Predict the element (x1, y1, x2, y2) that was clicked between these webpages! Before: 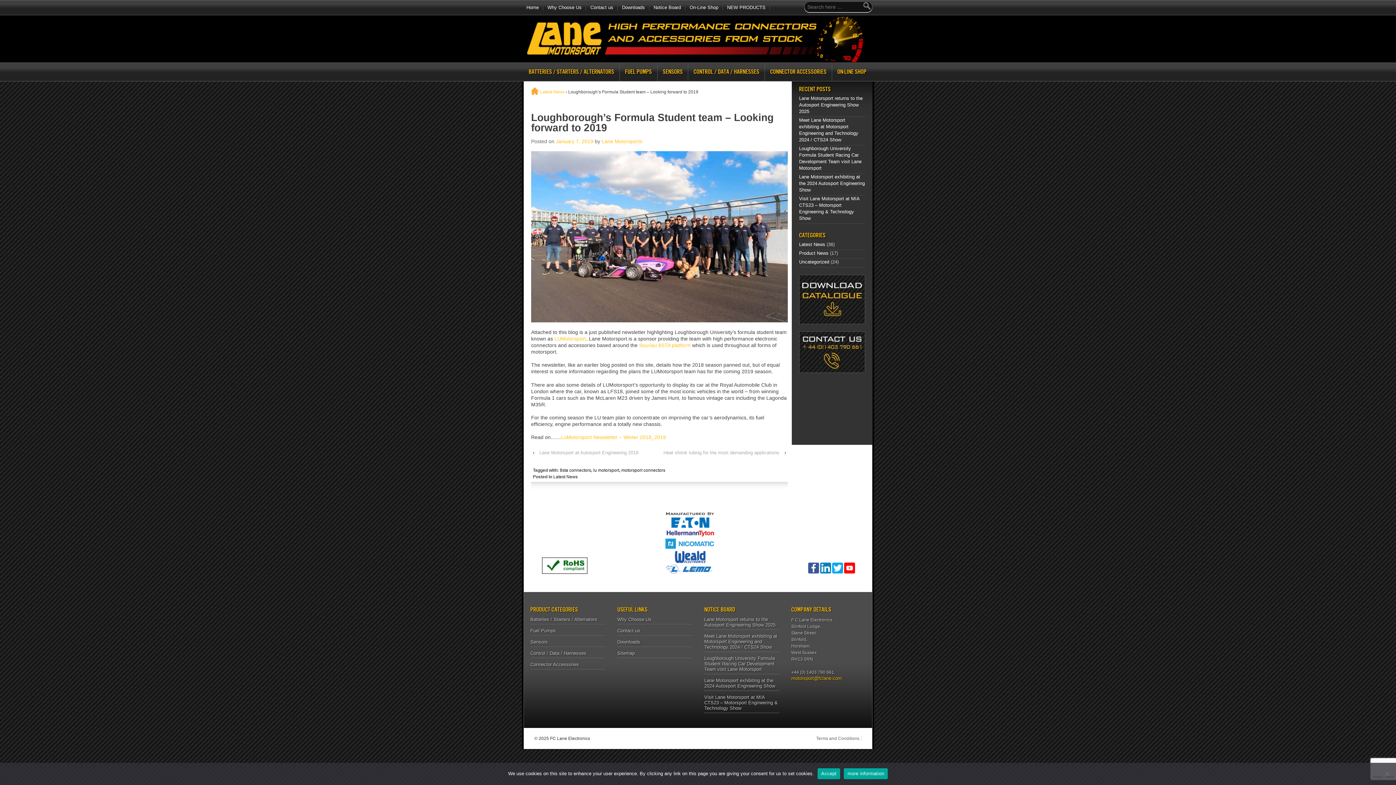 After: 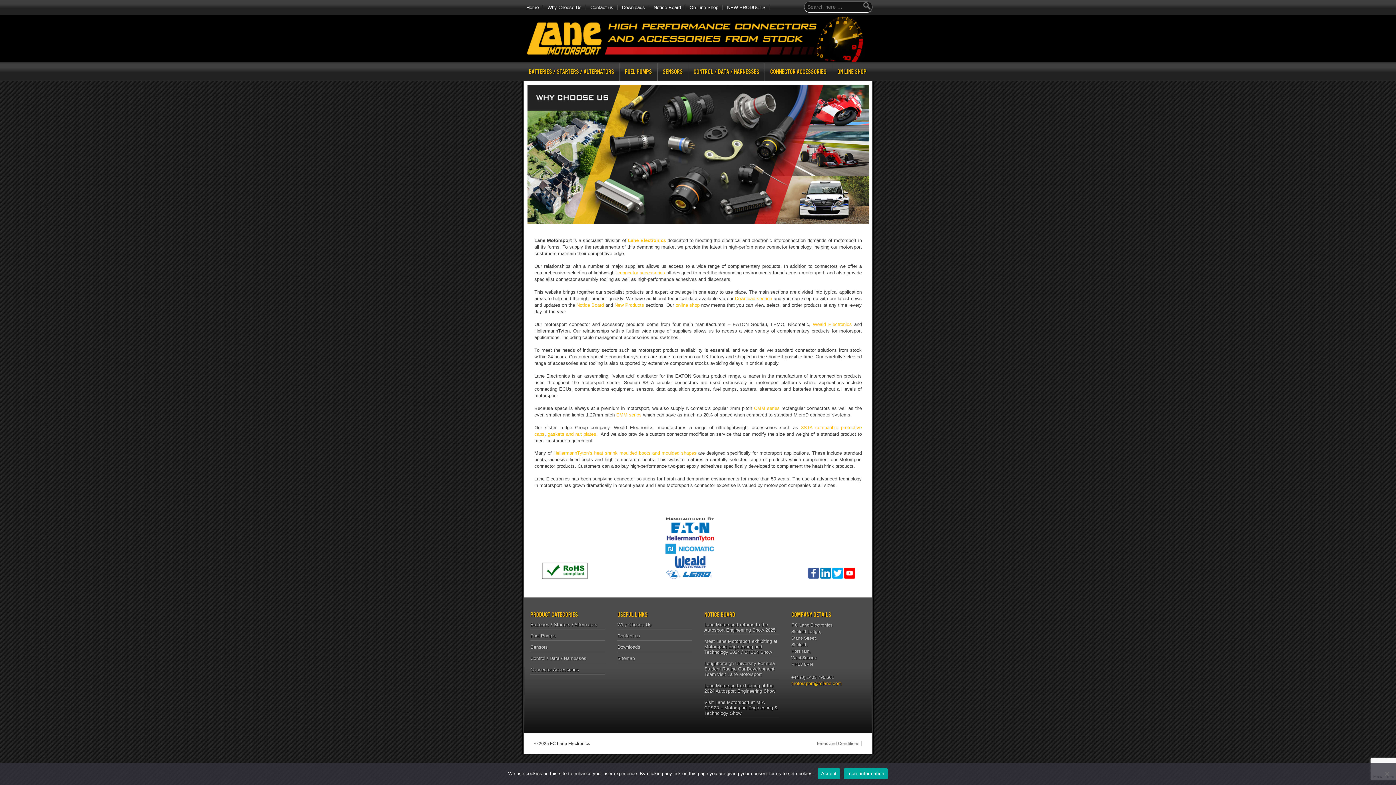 Action: bbox: (544, 4, 586, 10) label: Why Choose Us